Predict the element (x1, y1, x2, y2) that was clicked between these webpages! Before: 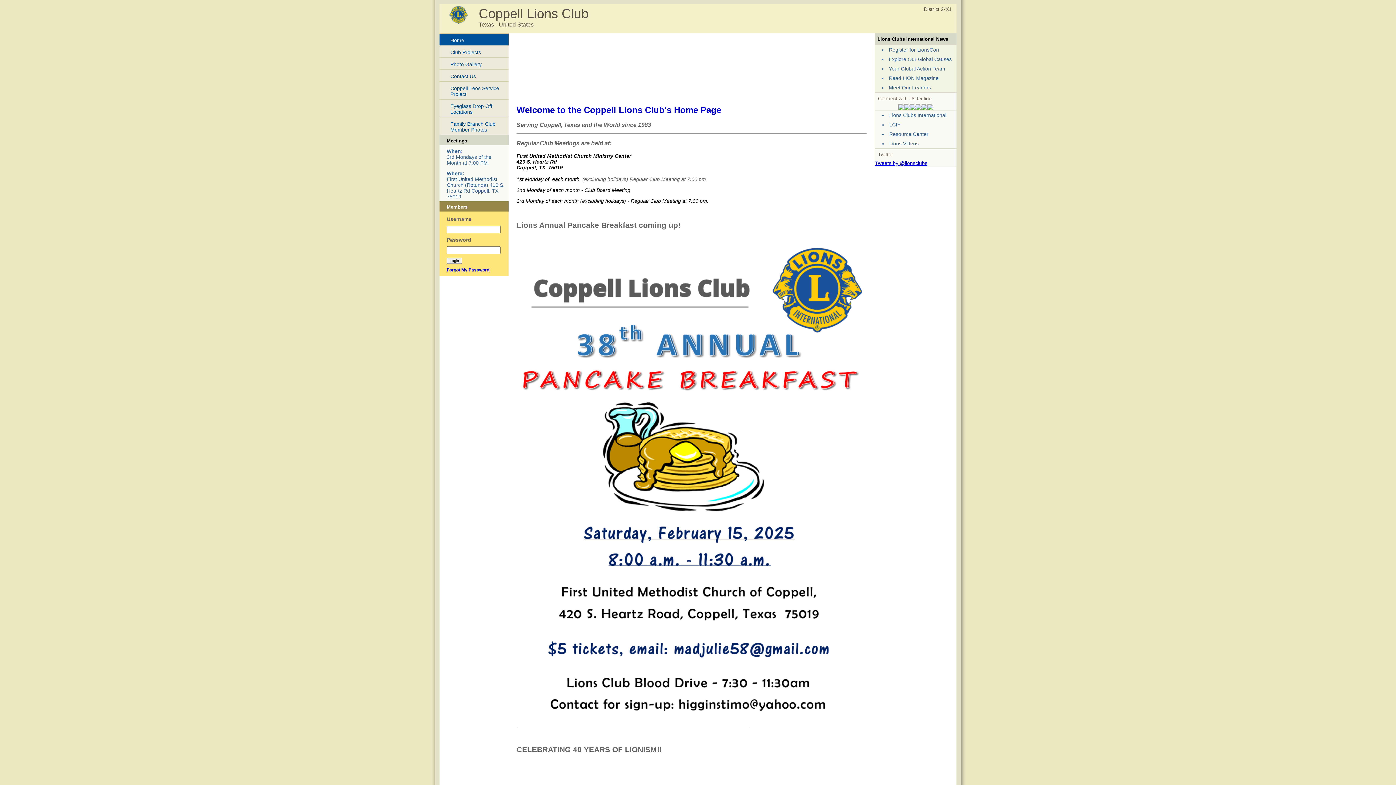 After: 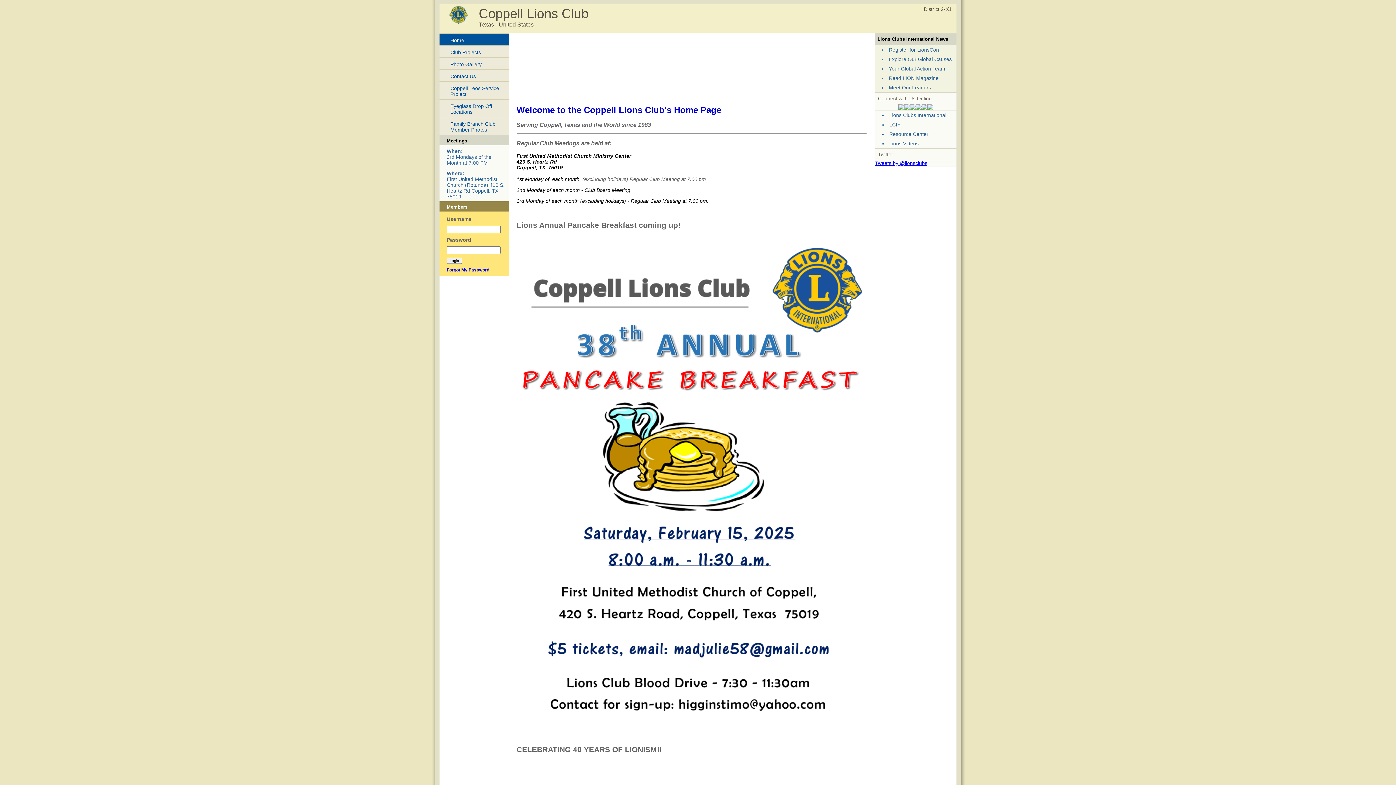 Action: bbox: (898, 105, 904, 111)